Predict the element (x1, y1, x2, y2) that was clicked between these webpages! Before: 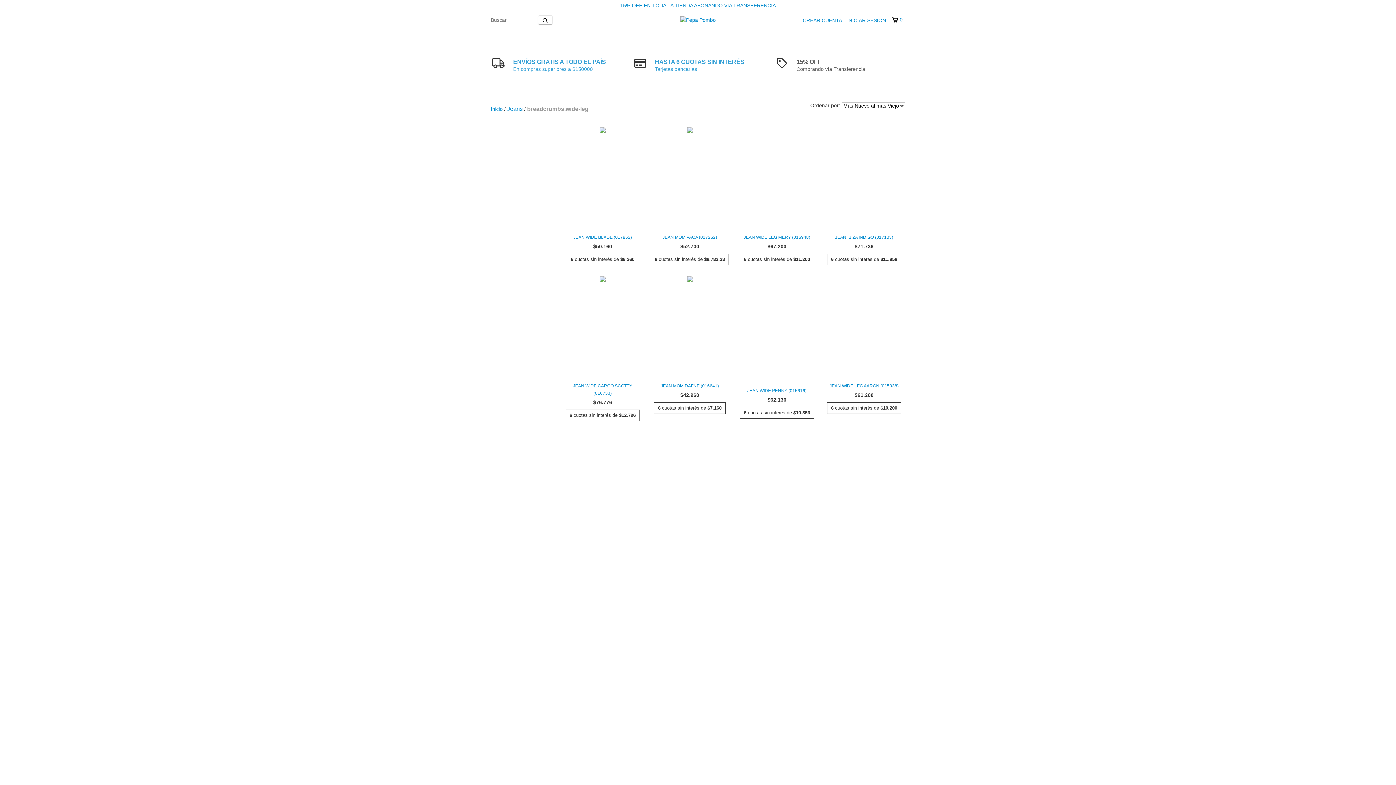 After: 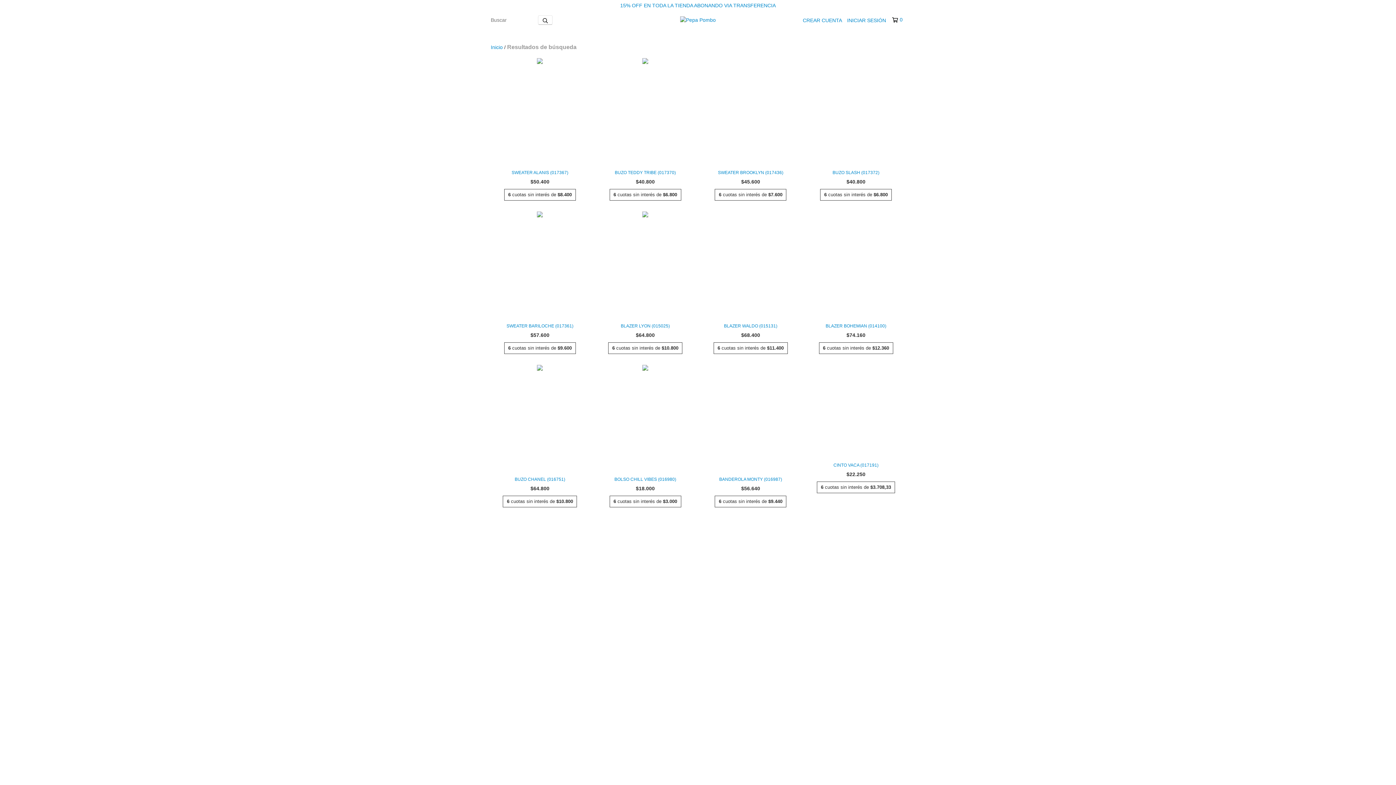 Action: label: Buscar bbox: (538, 15, 552, 24)